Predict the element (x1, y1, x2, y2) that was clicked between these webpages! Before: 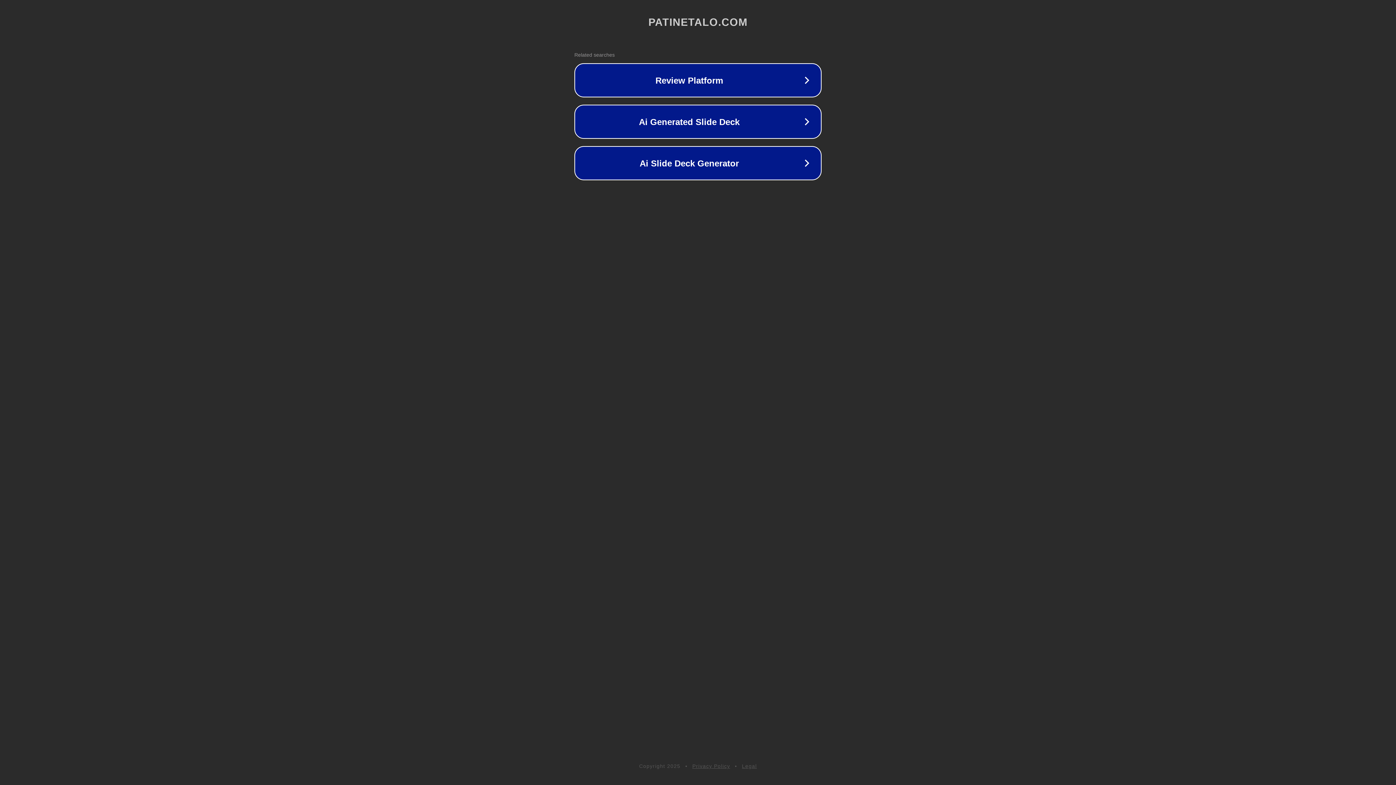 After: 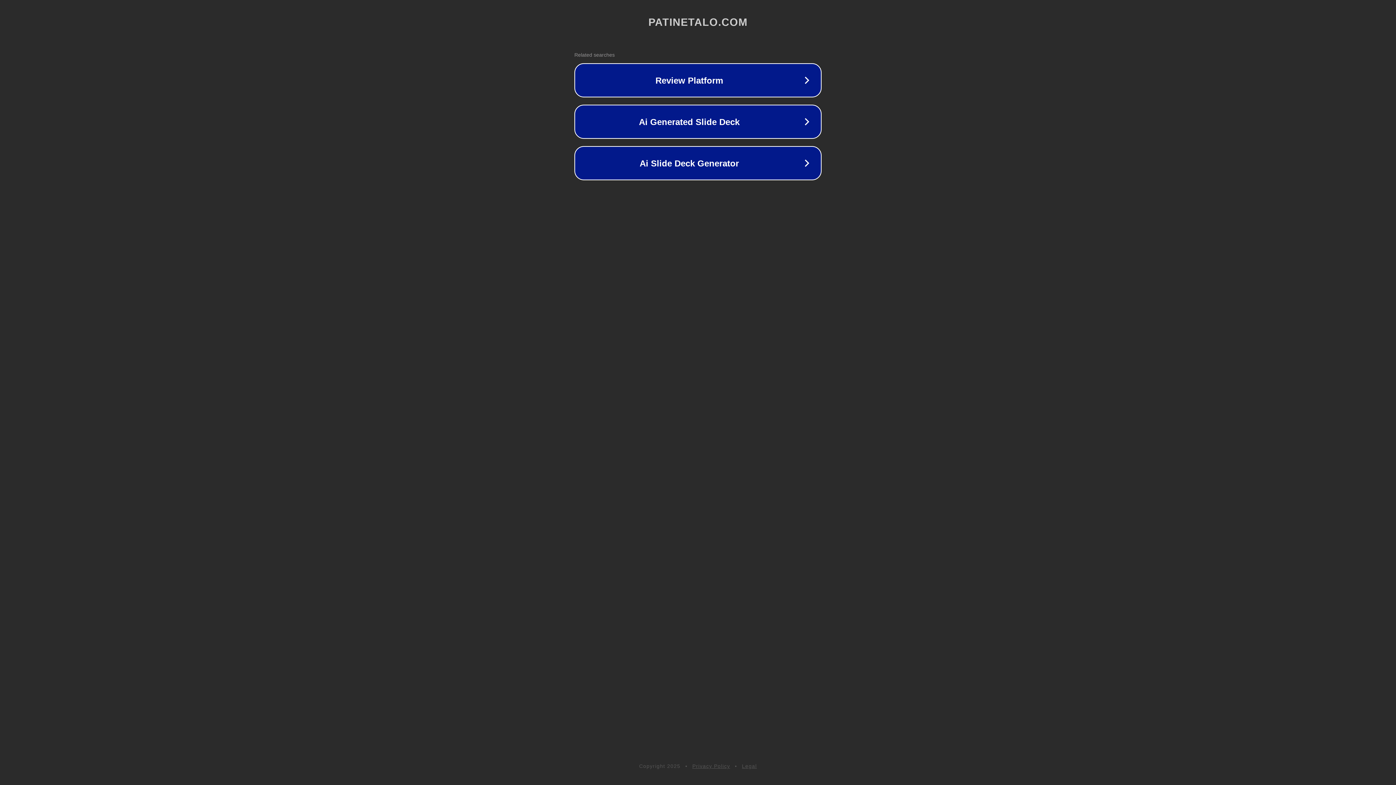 Action: label: Legal bbox: (742, 763, 757, 769)